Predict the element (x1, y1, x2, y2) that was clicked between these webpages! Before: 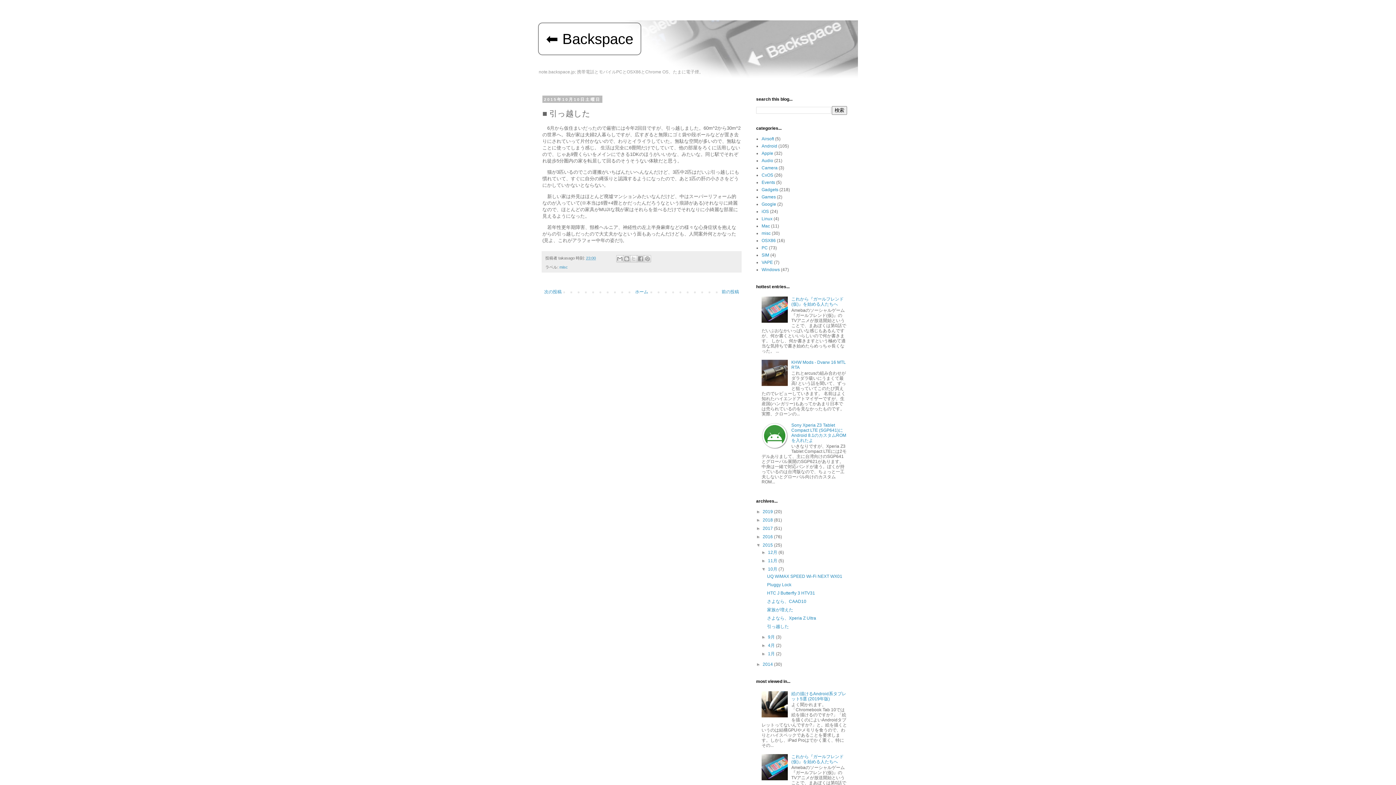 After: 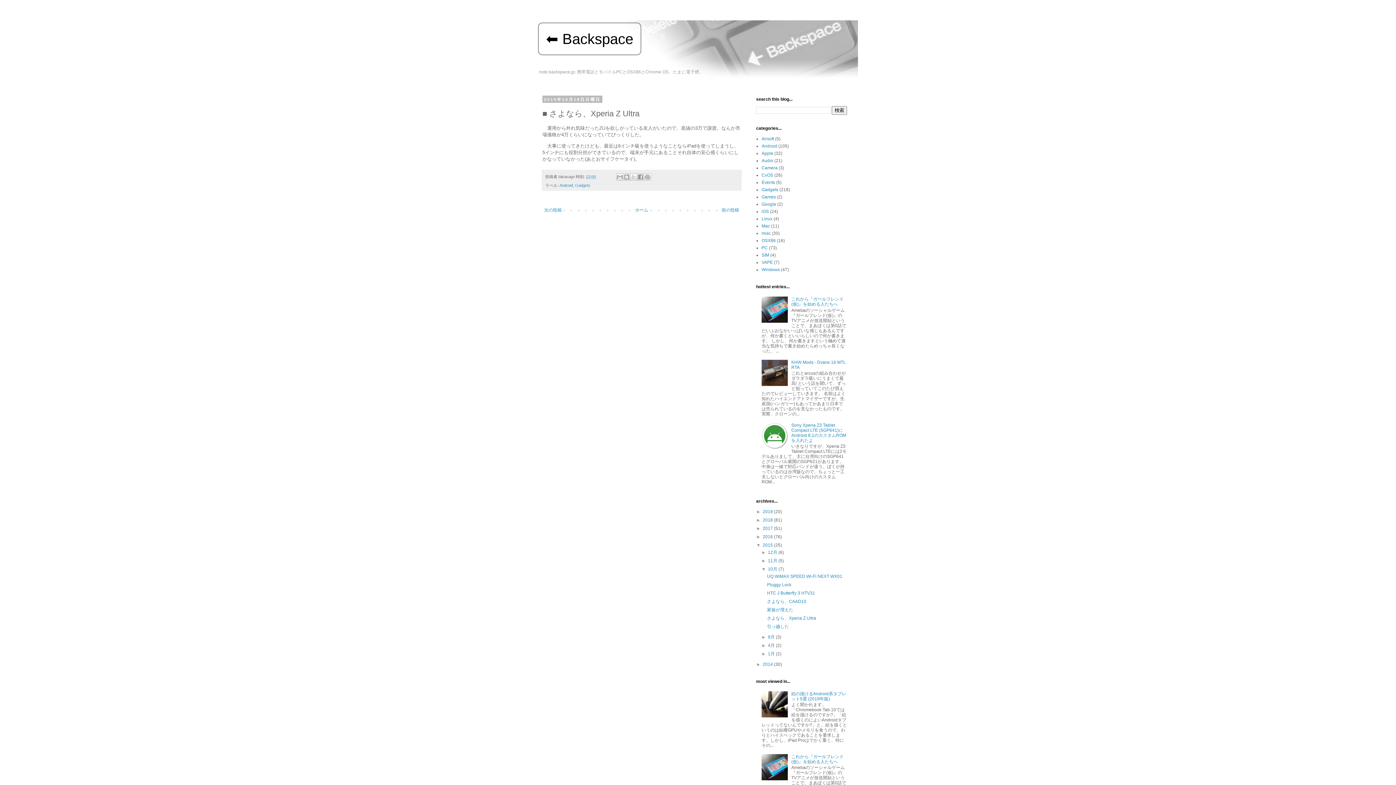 Action: label: さよなら、Xperia Z Ultra bbox: (767, 615, 816, 620)